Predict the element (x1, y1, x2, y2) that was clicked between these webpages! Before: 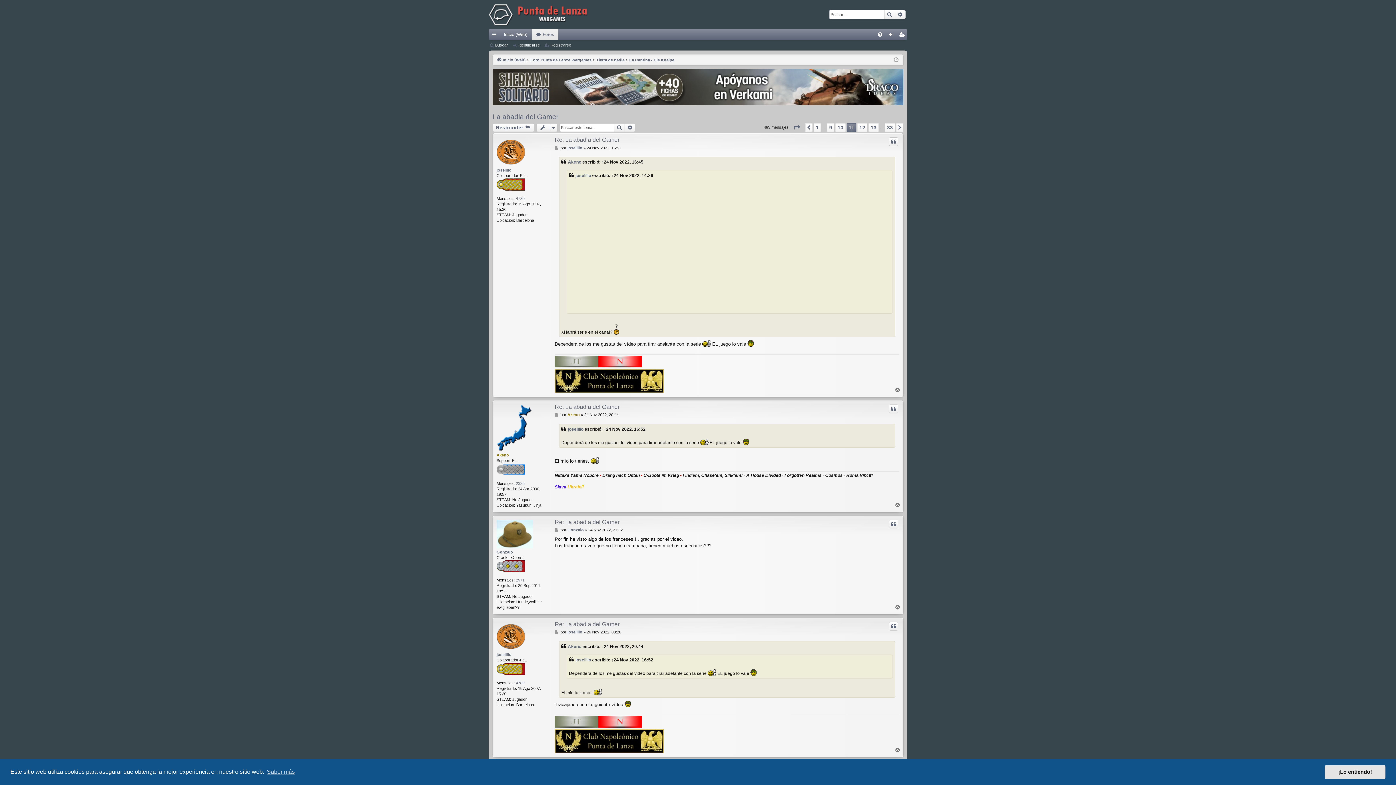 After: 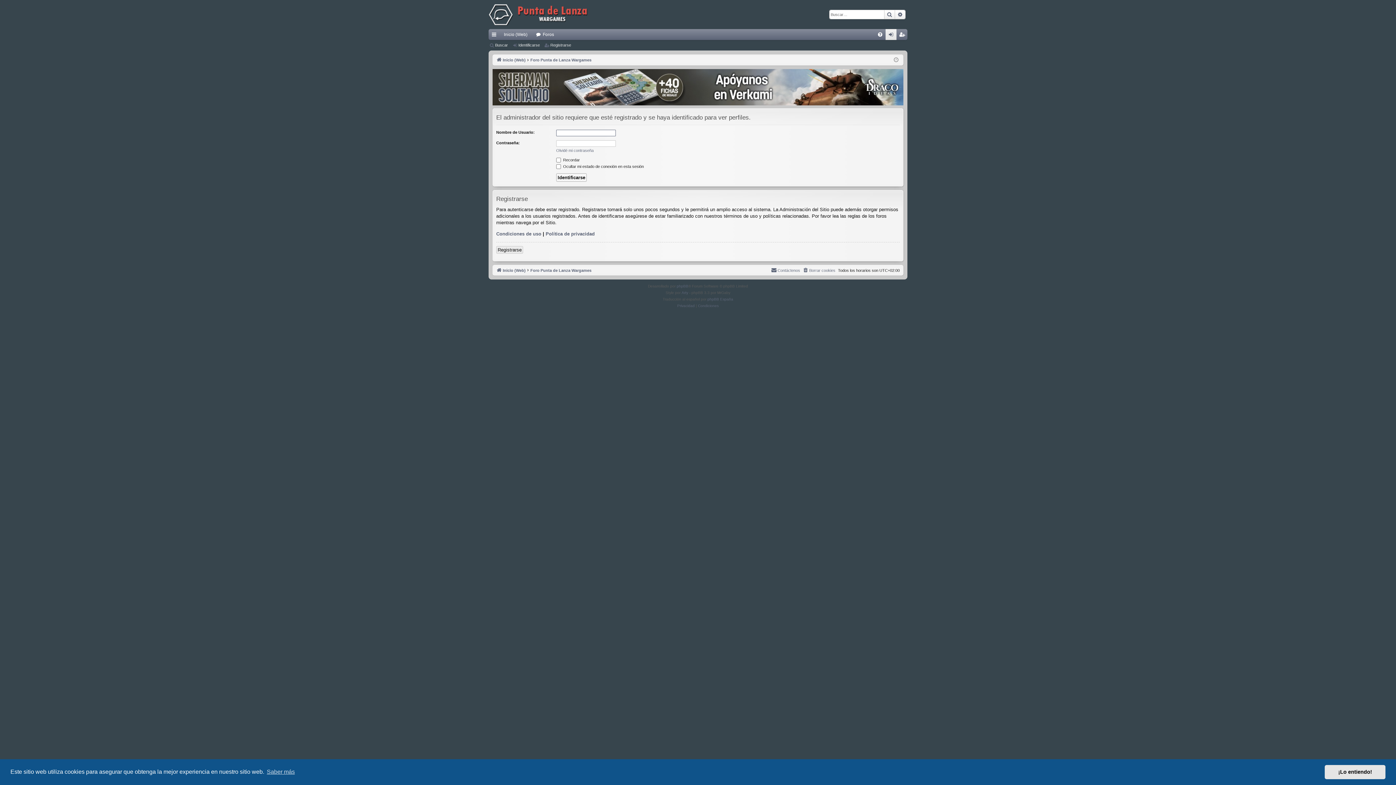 Action: label: Akeno bbox: (496, 452, 509, 457)